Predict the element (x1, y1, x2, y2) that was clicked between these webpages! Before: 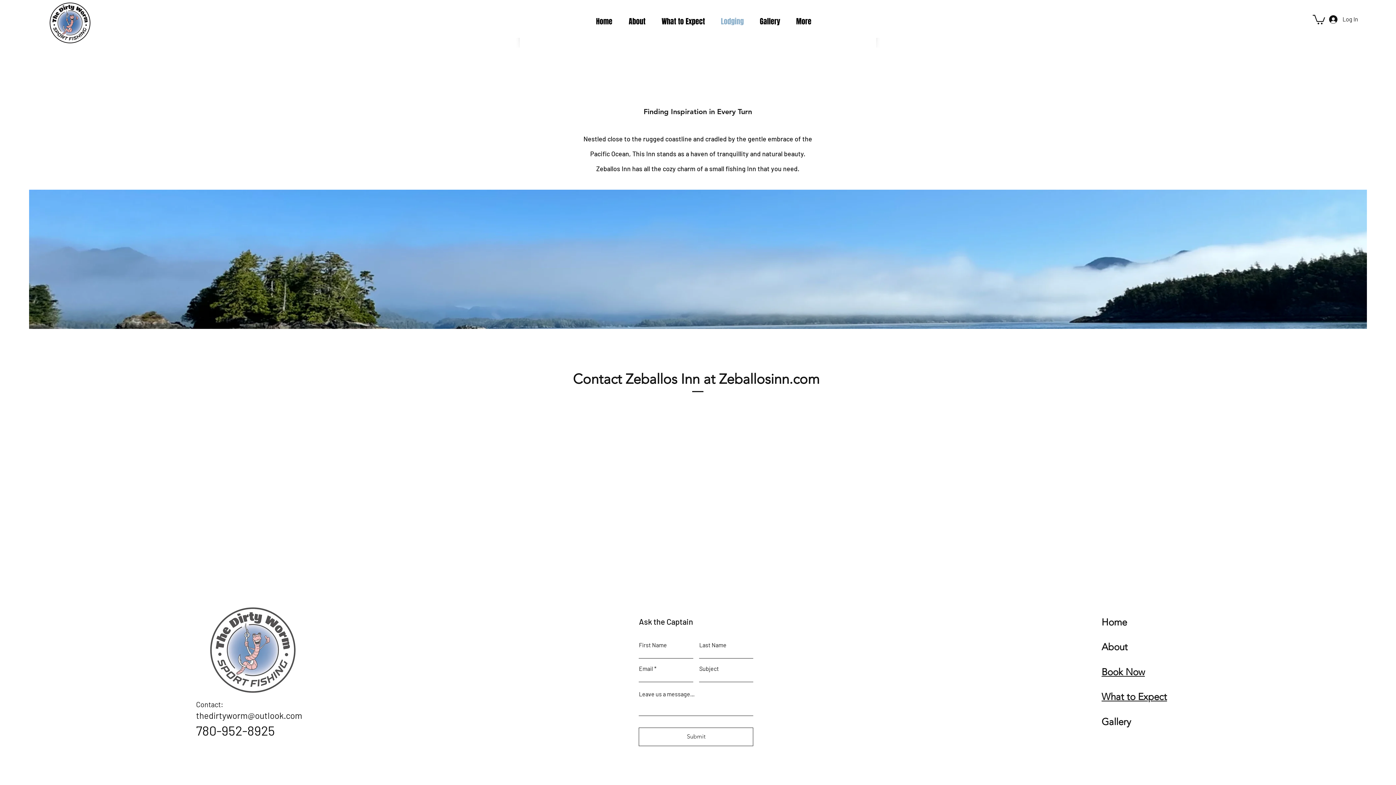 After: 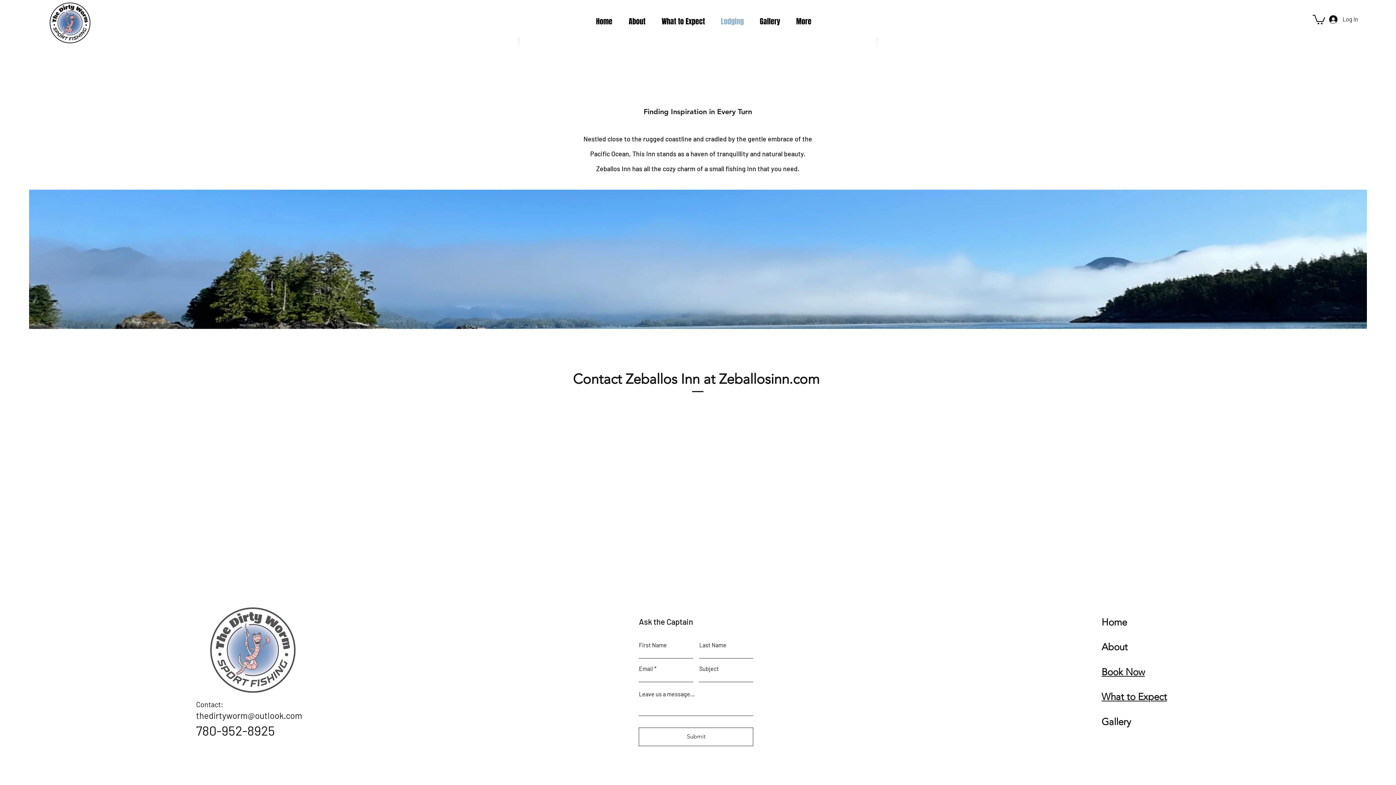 Action: bbox: (1313, 13, 1325, 24)